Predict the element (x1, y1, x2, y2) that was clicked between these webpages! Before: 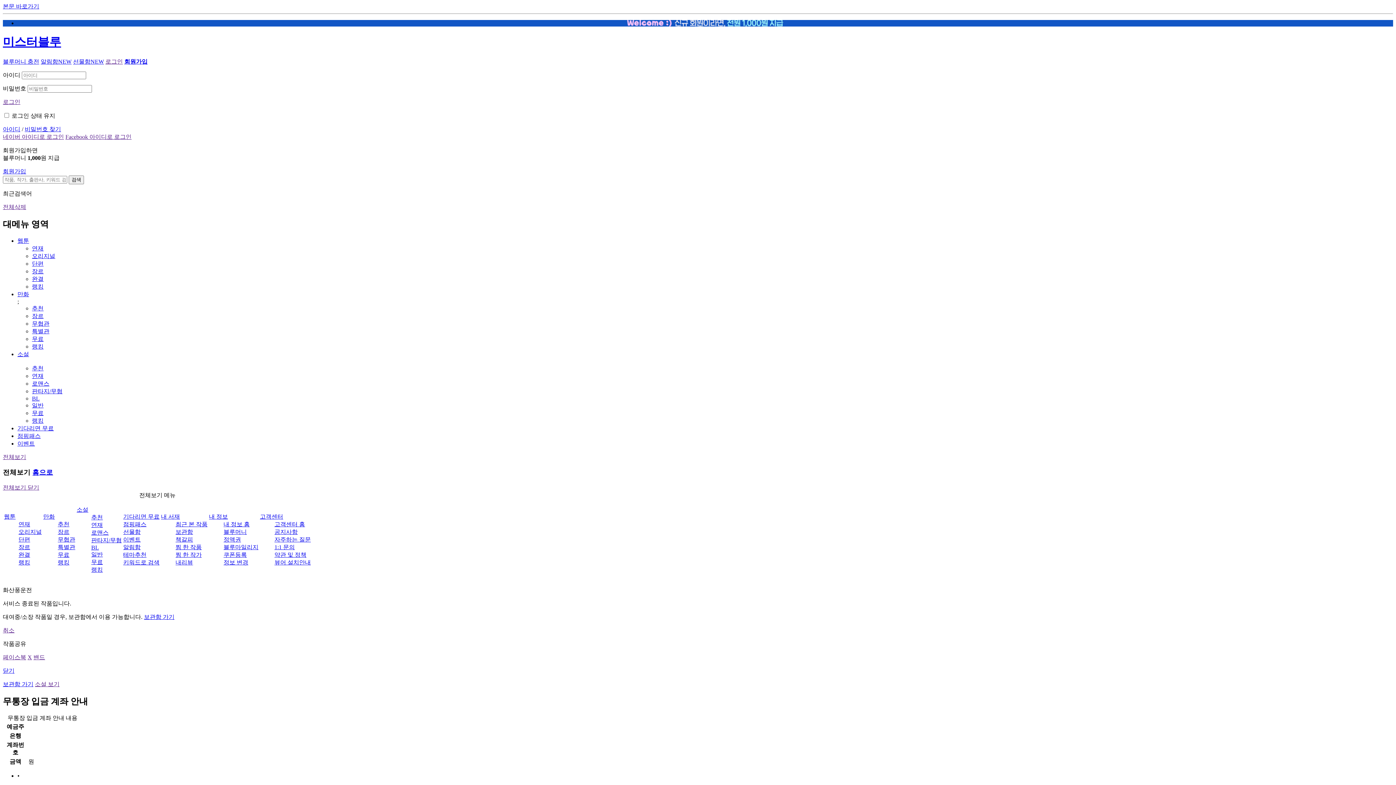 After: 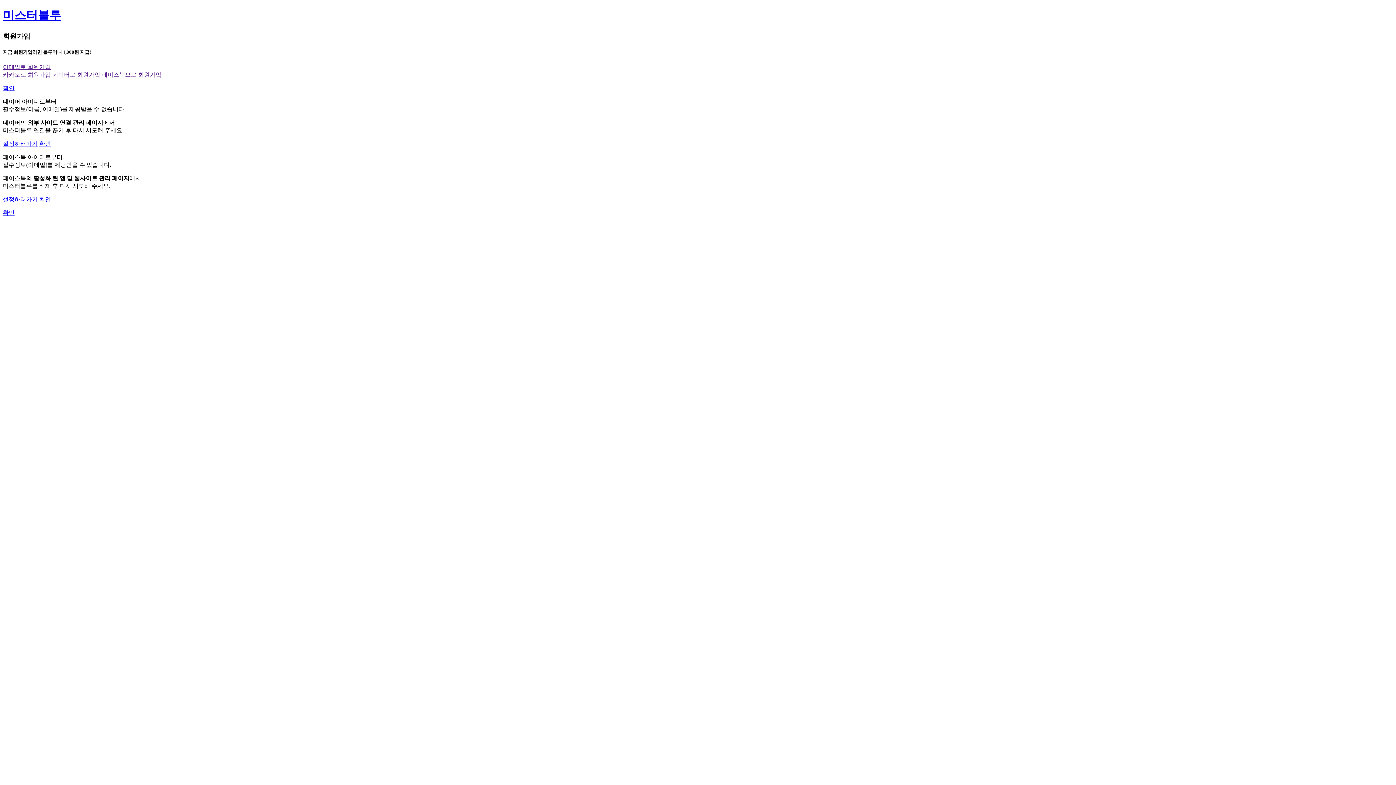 Action: bbox: (124, 58, 147, 64) label: 회원가입